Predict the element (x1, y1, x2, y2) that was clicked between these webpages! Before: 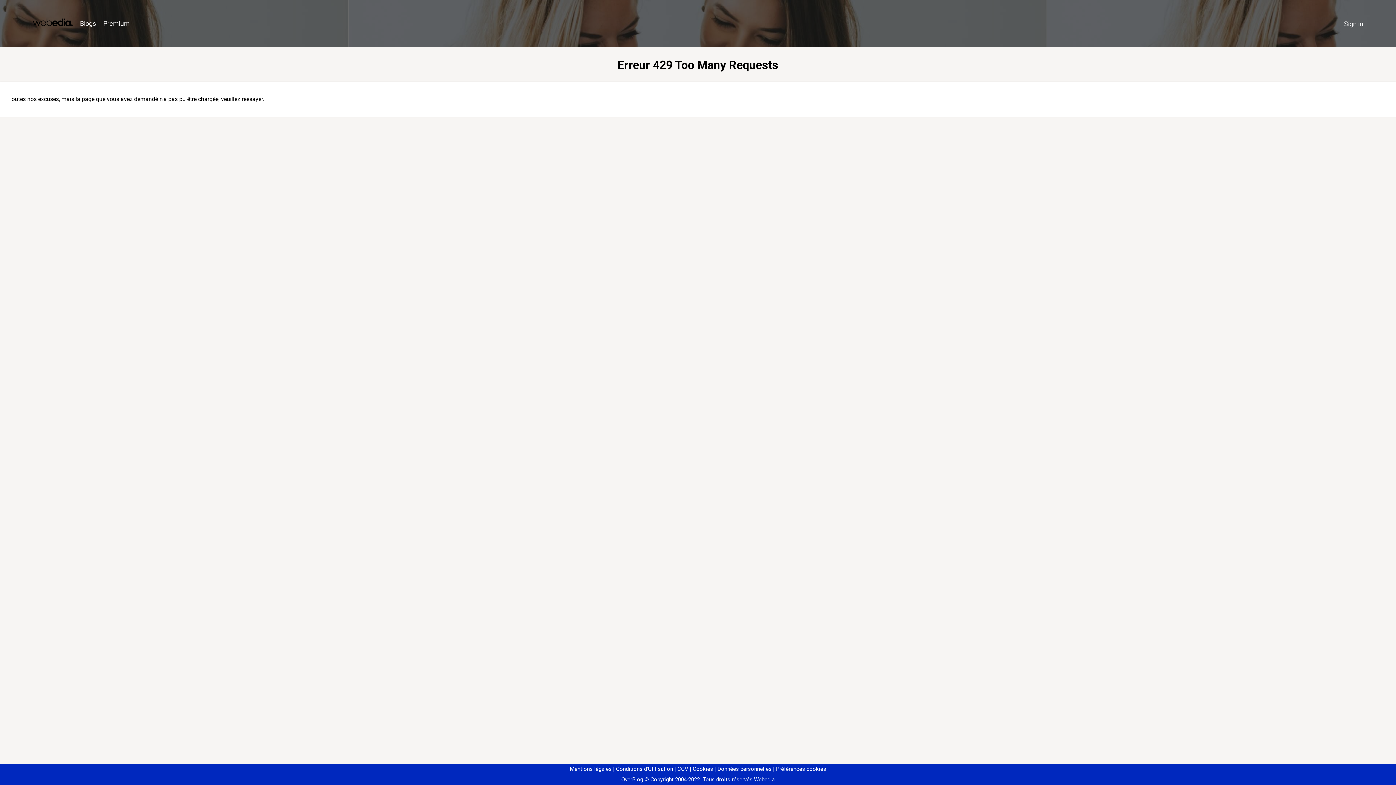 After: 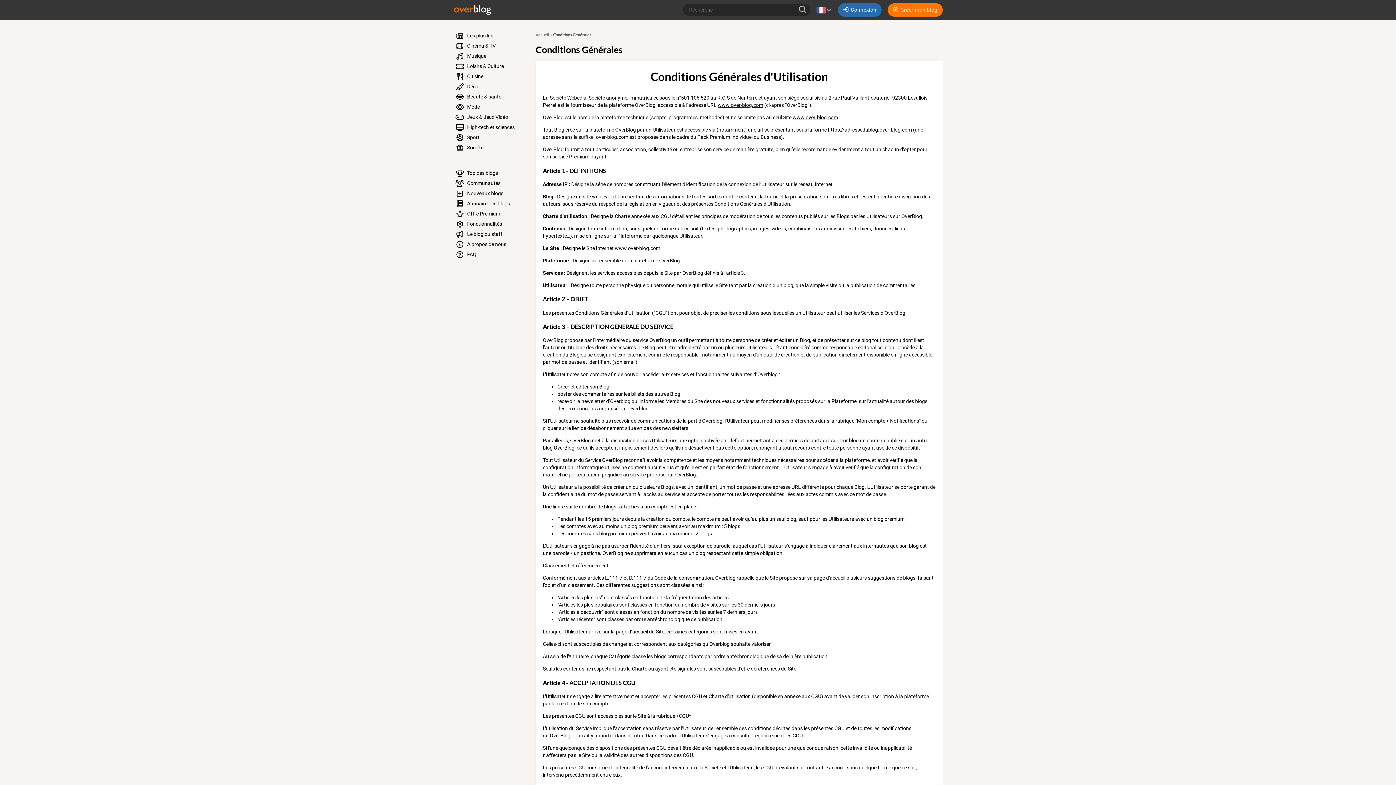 Action: label: Conditions d'Utilisation bbox: (613, 766, 673, 772)